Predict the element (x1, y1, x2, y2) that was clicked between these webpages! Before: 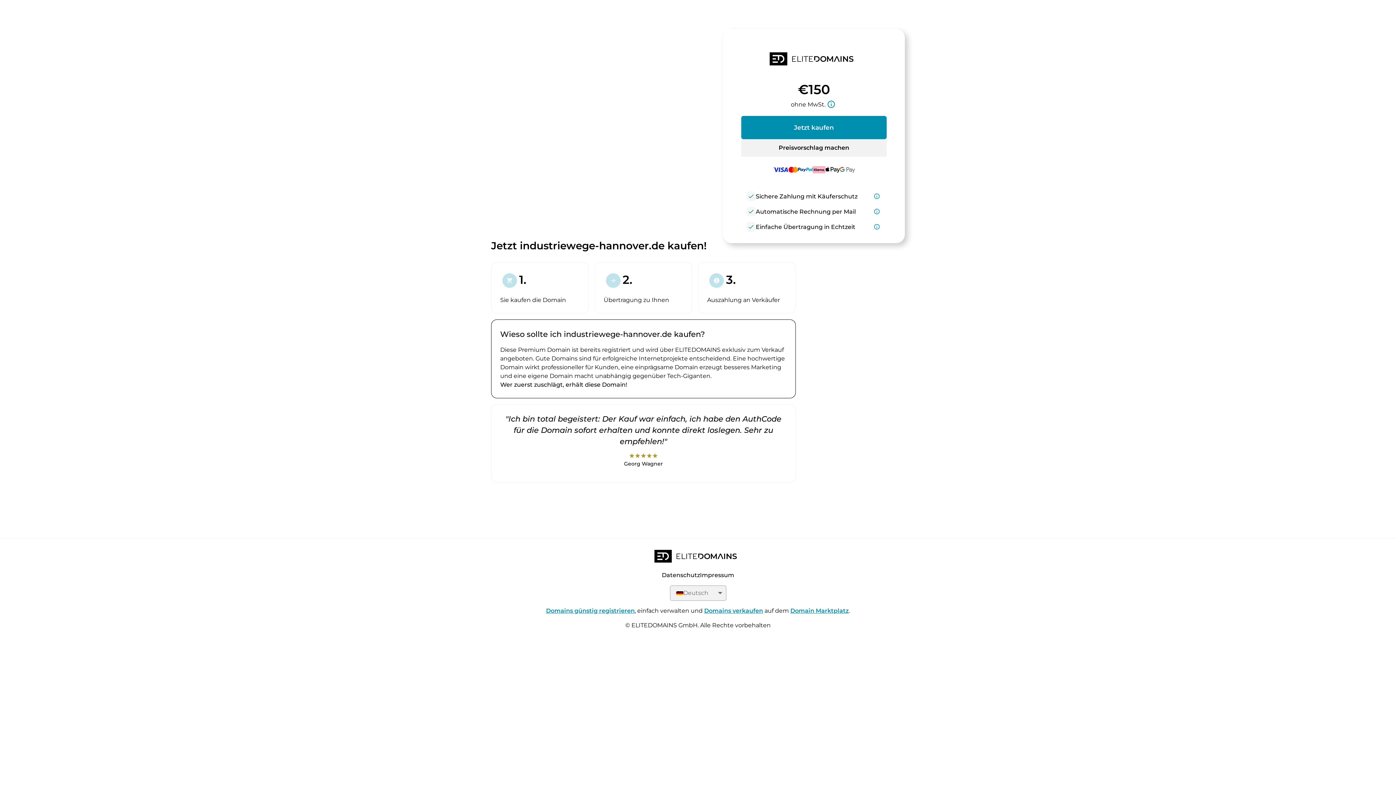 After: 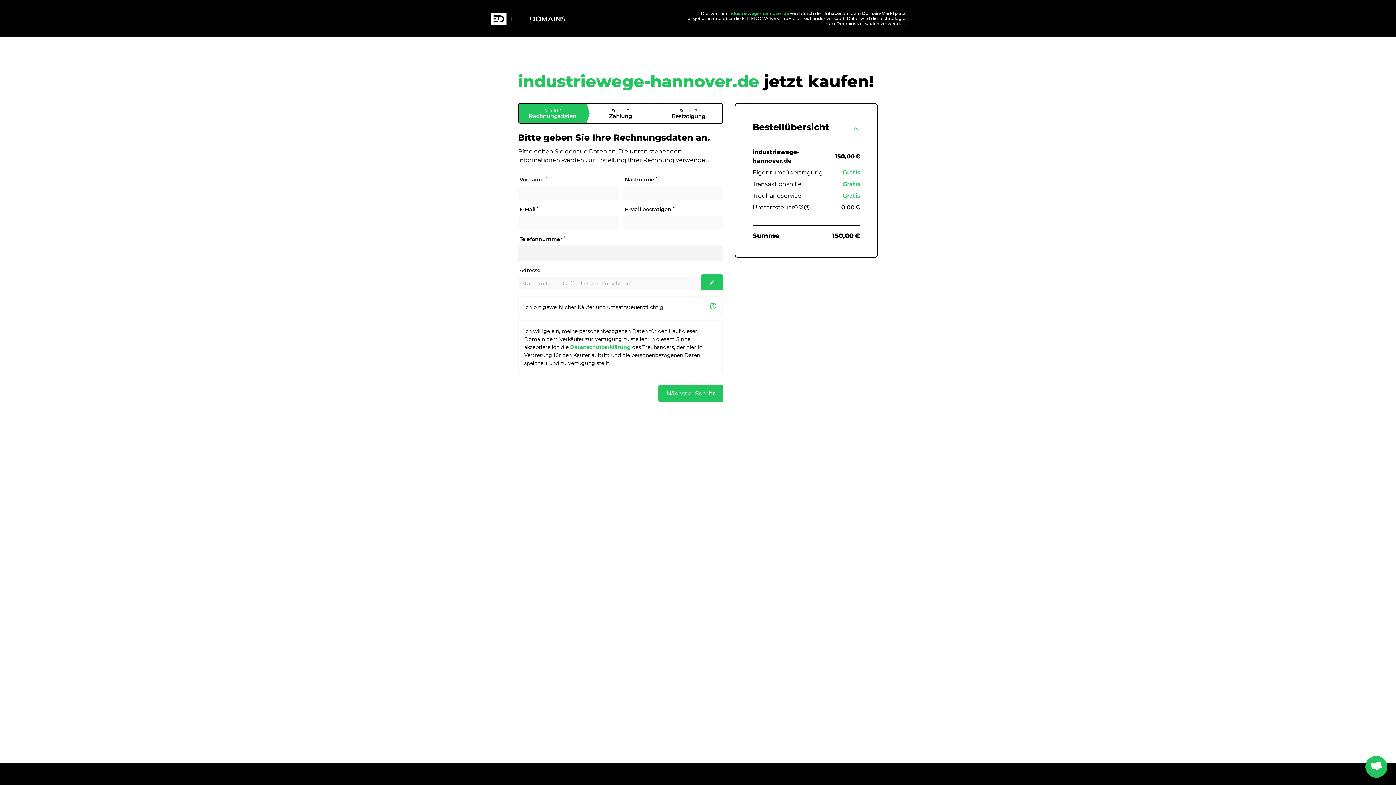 Action: bbox: (741, 116, 886, 139) label: Jetzt kaufen